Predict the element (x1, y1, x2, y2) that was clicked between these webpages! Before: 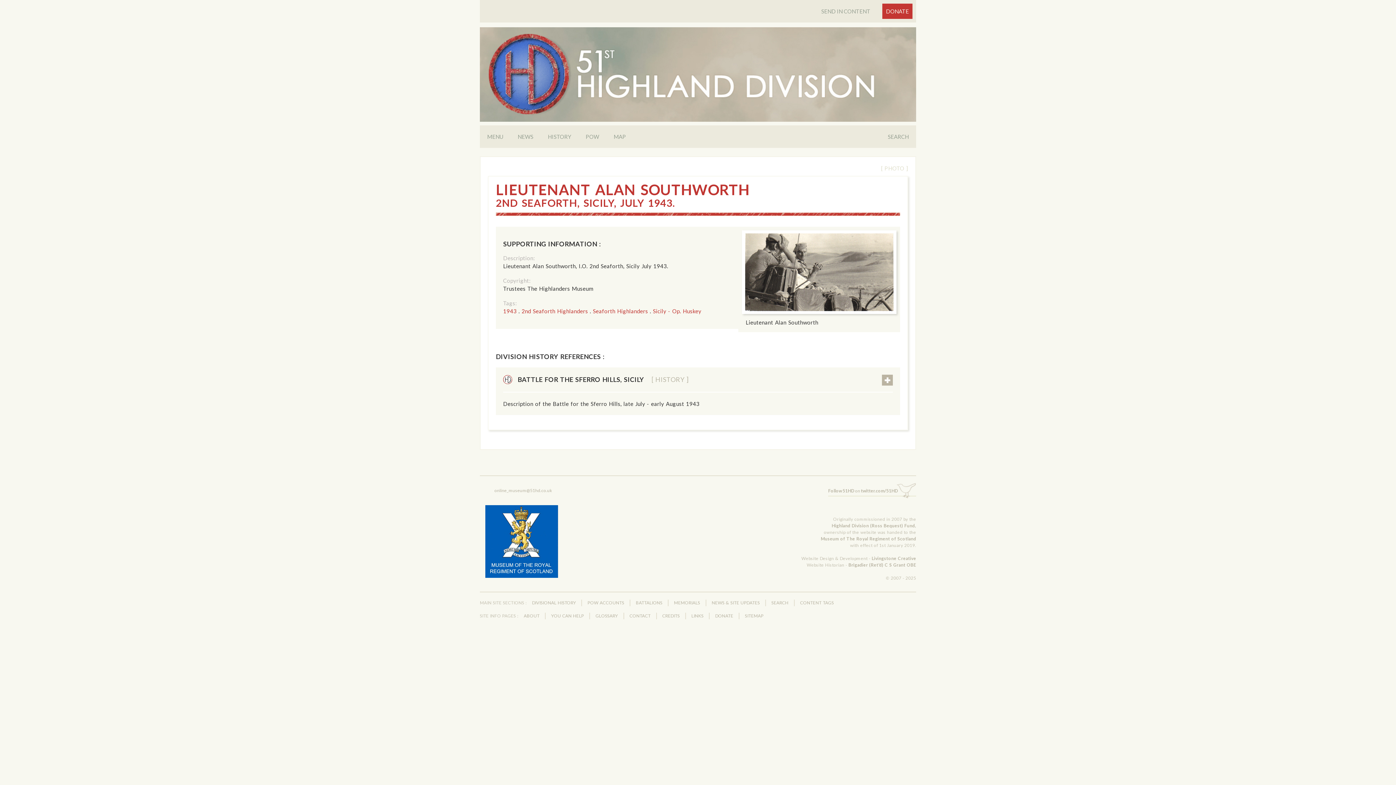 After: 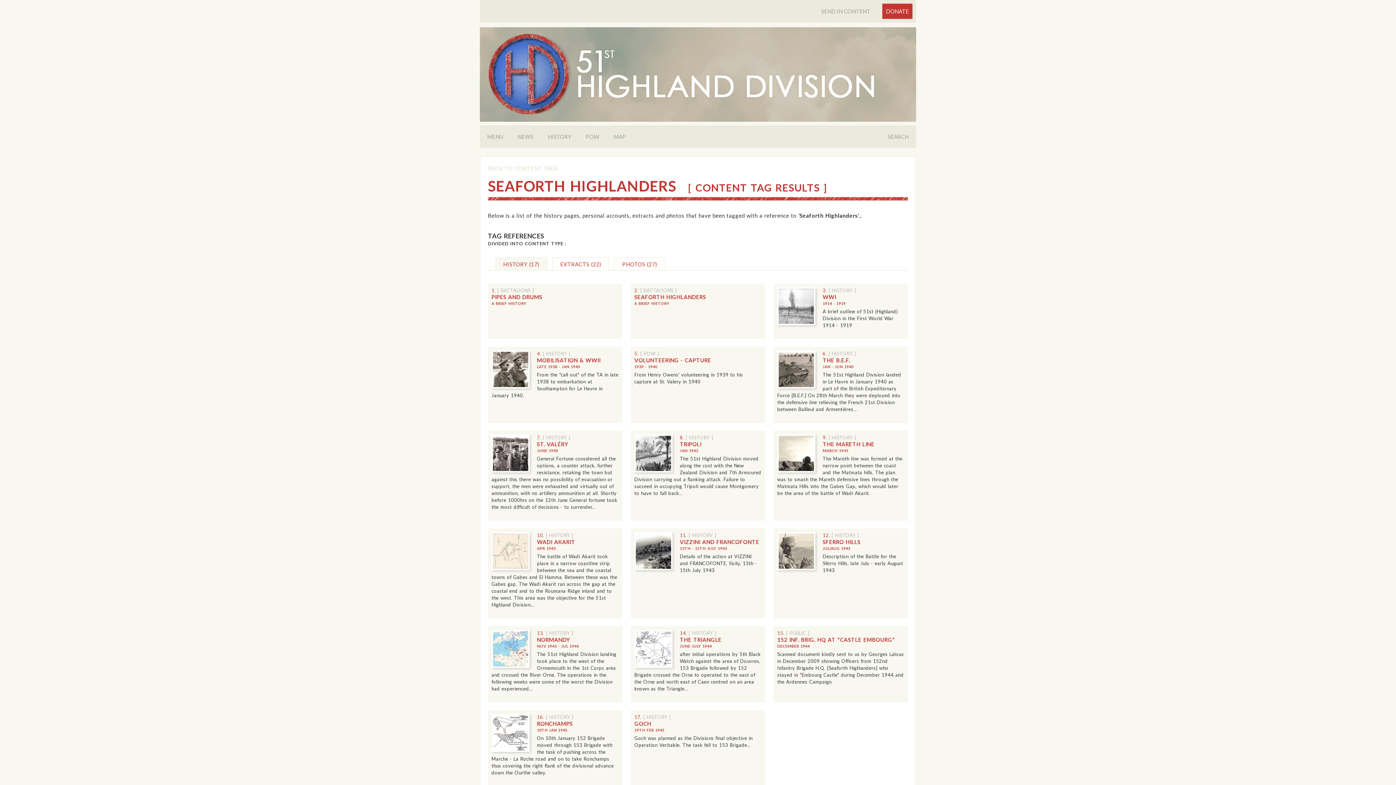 Action: label: Seaforth Highlanders bbox: (593, 307, 648, 314)